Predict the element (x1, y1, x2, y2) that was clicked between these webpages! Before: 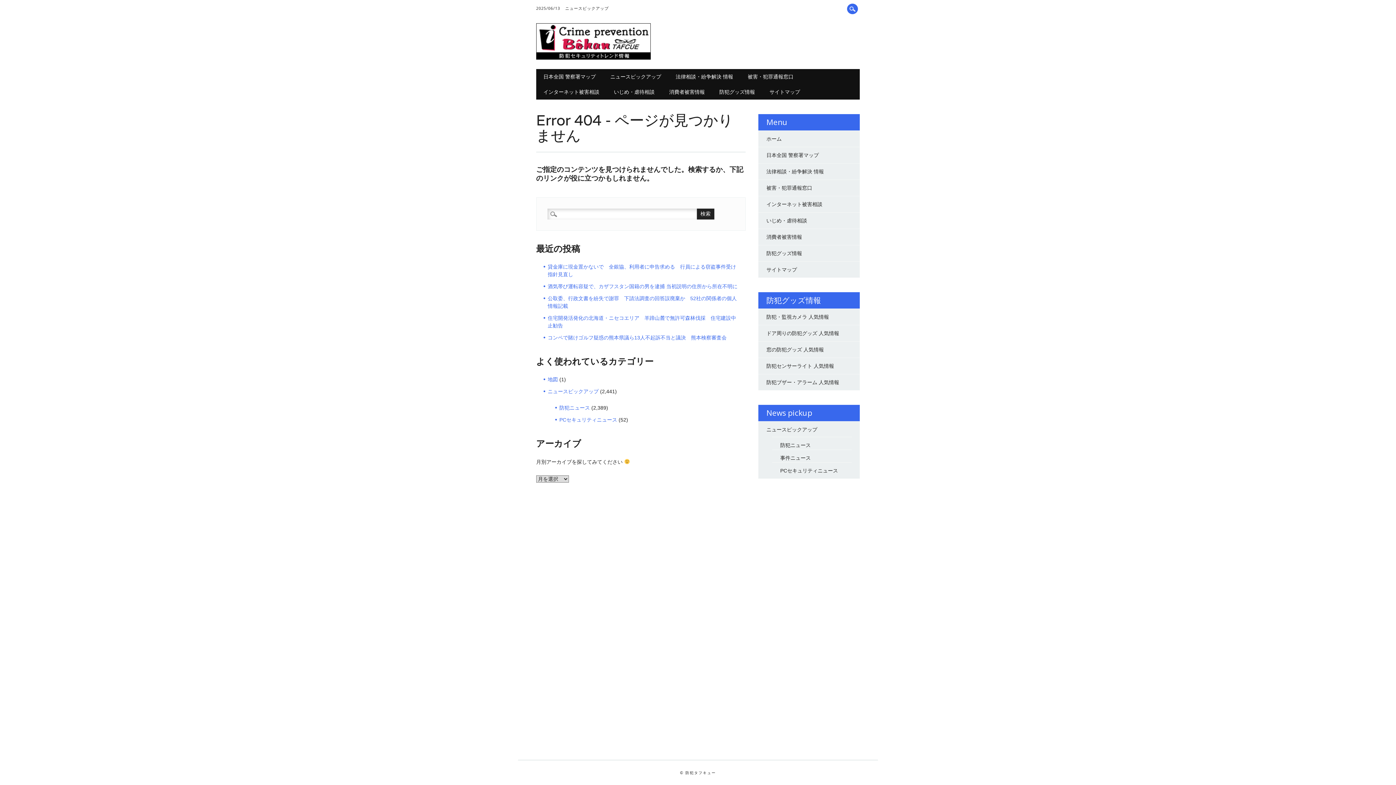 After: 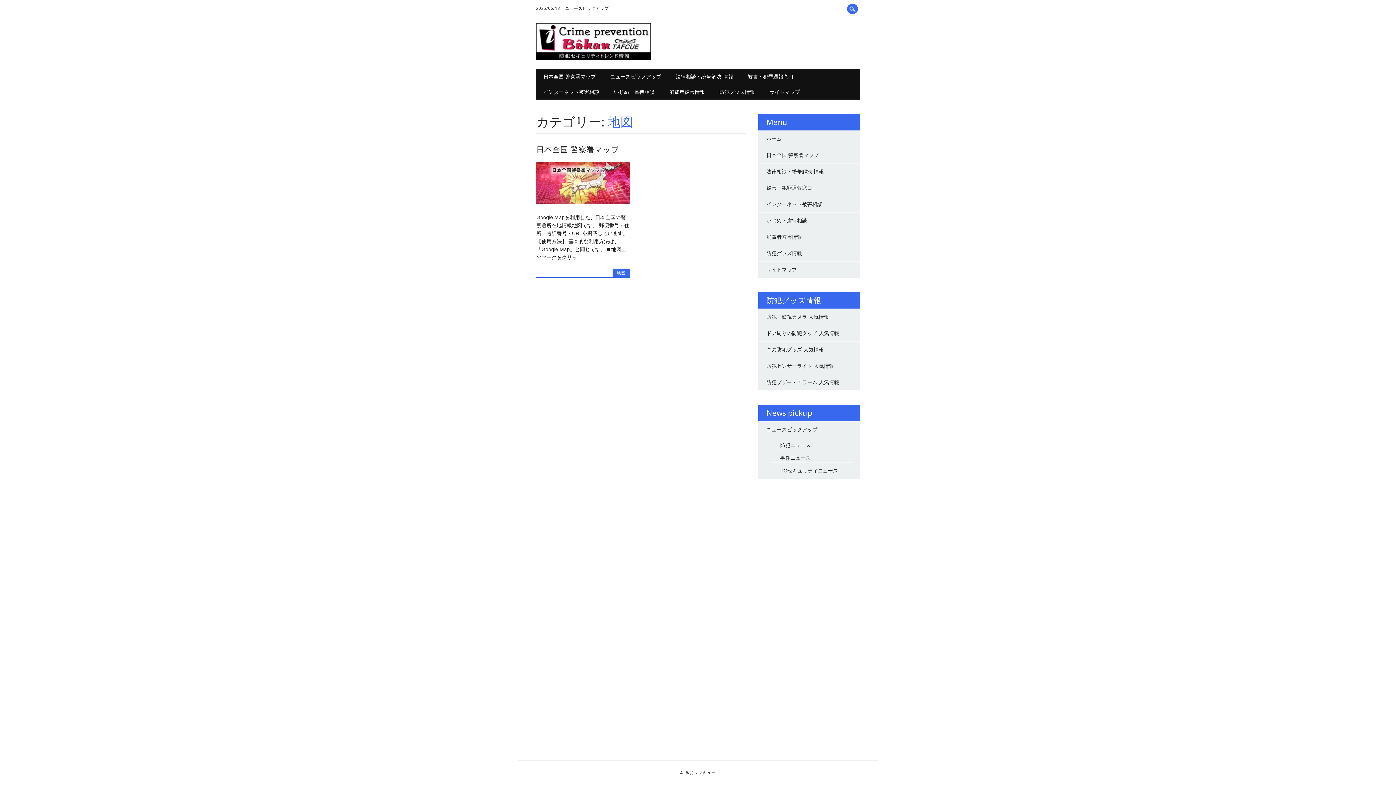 Action: bbox: (547, 376, 558, 382) label: 地図